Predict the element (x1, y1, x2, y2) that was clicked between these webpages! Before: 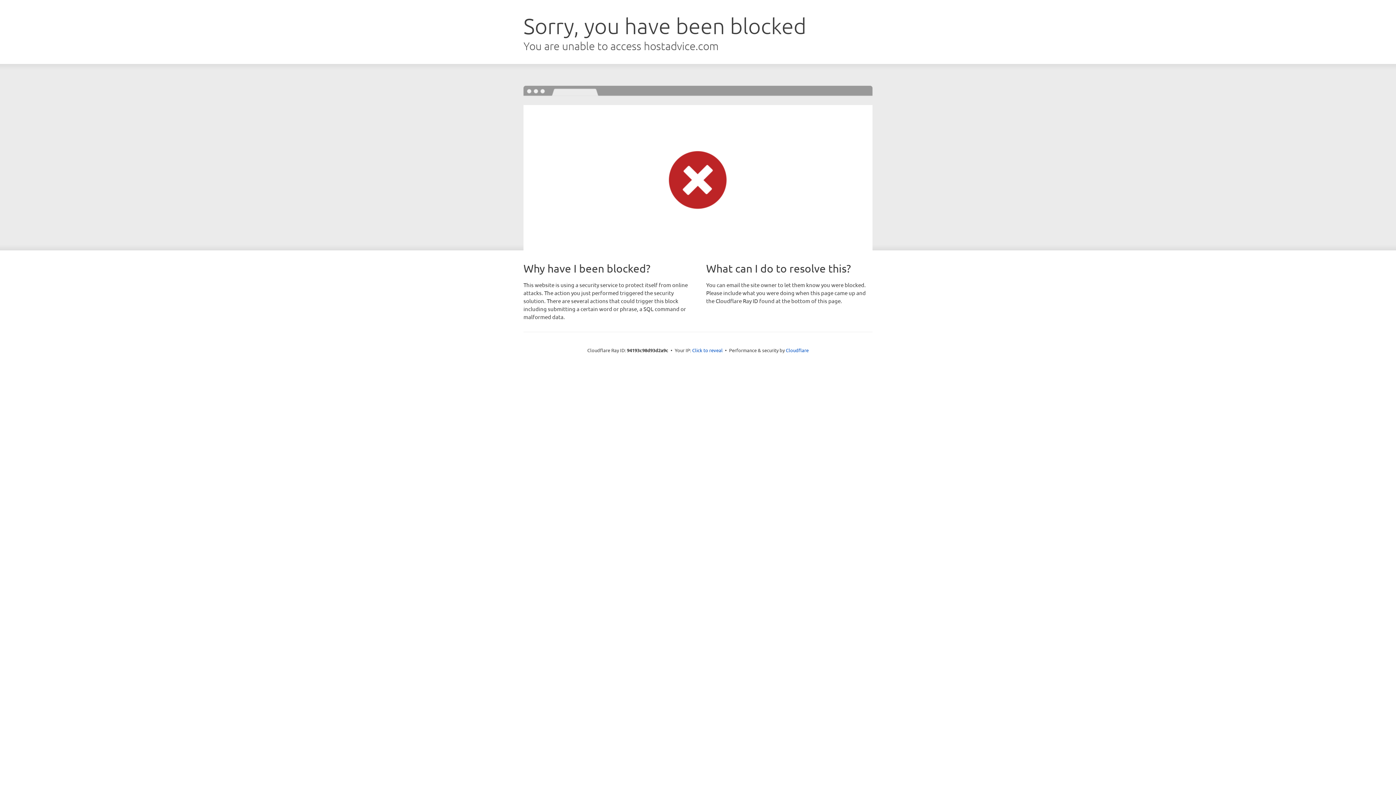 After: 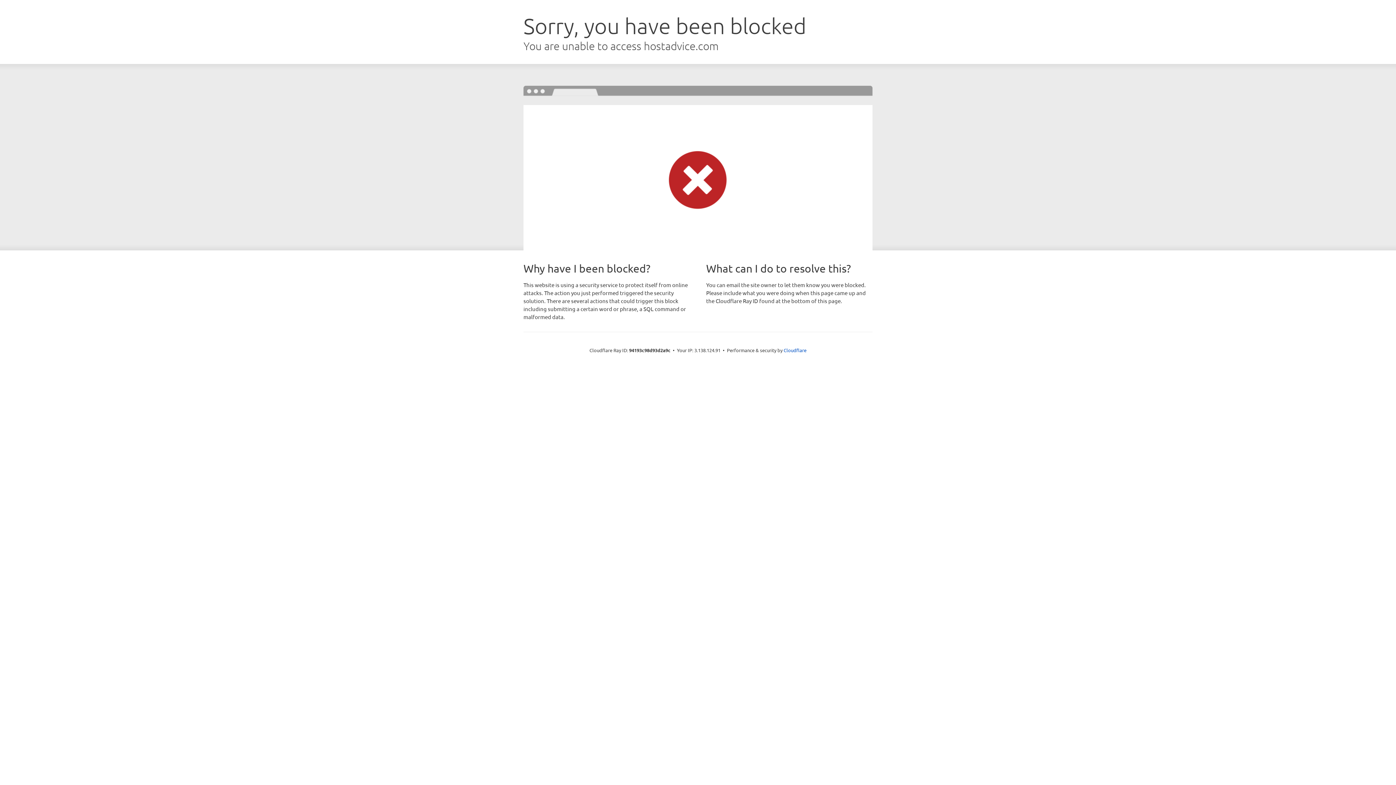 Action: bbox: (692, 346, 722, 353) label: Click to reveal